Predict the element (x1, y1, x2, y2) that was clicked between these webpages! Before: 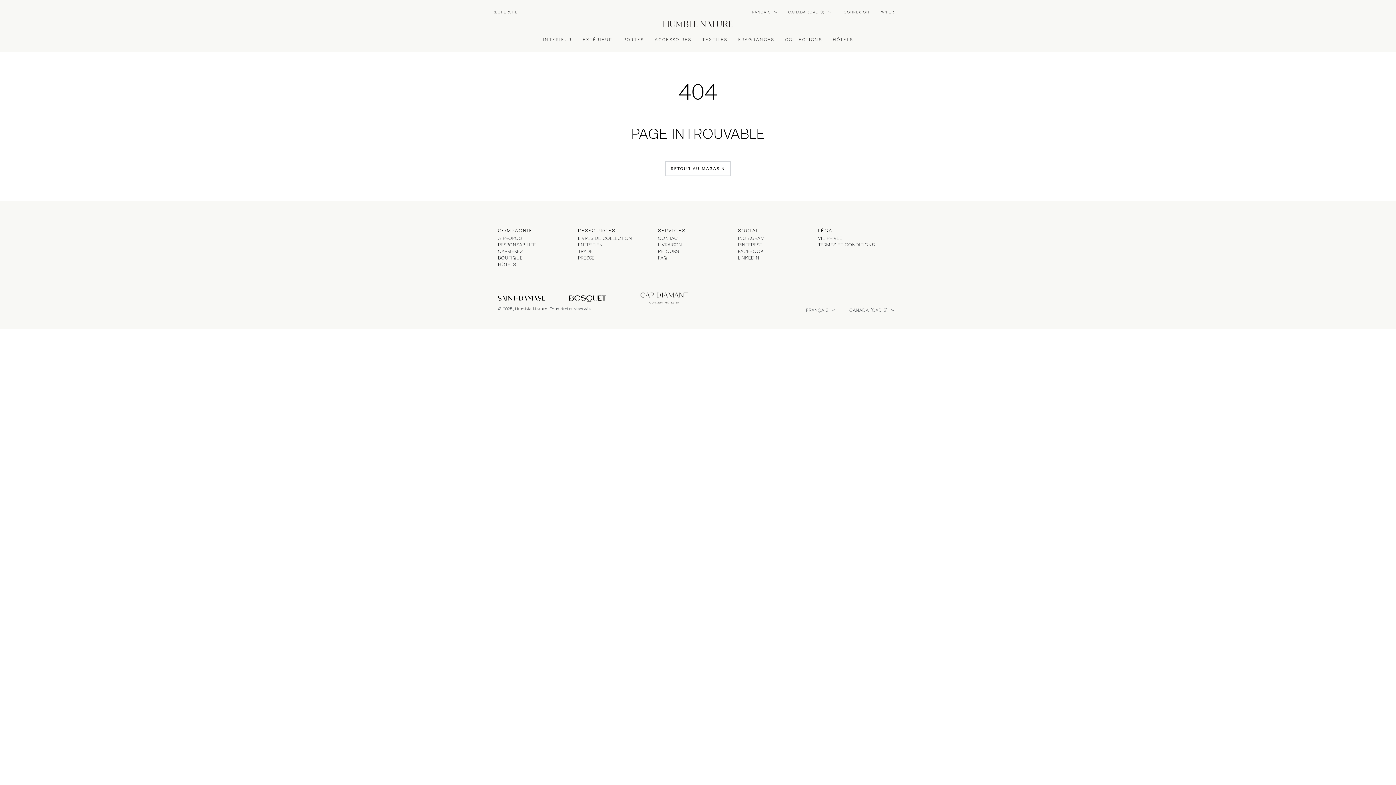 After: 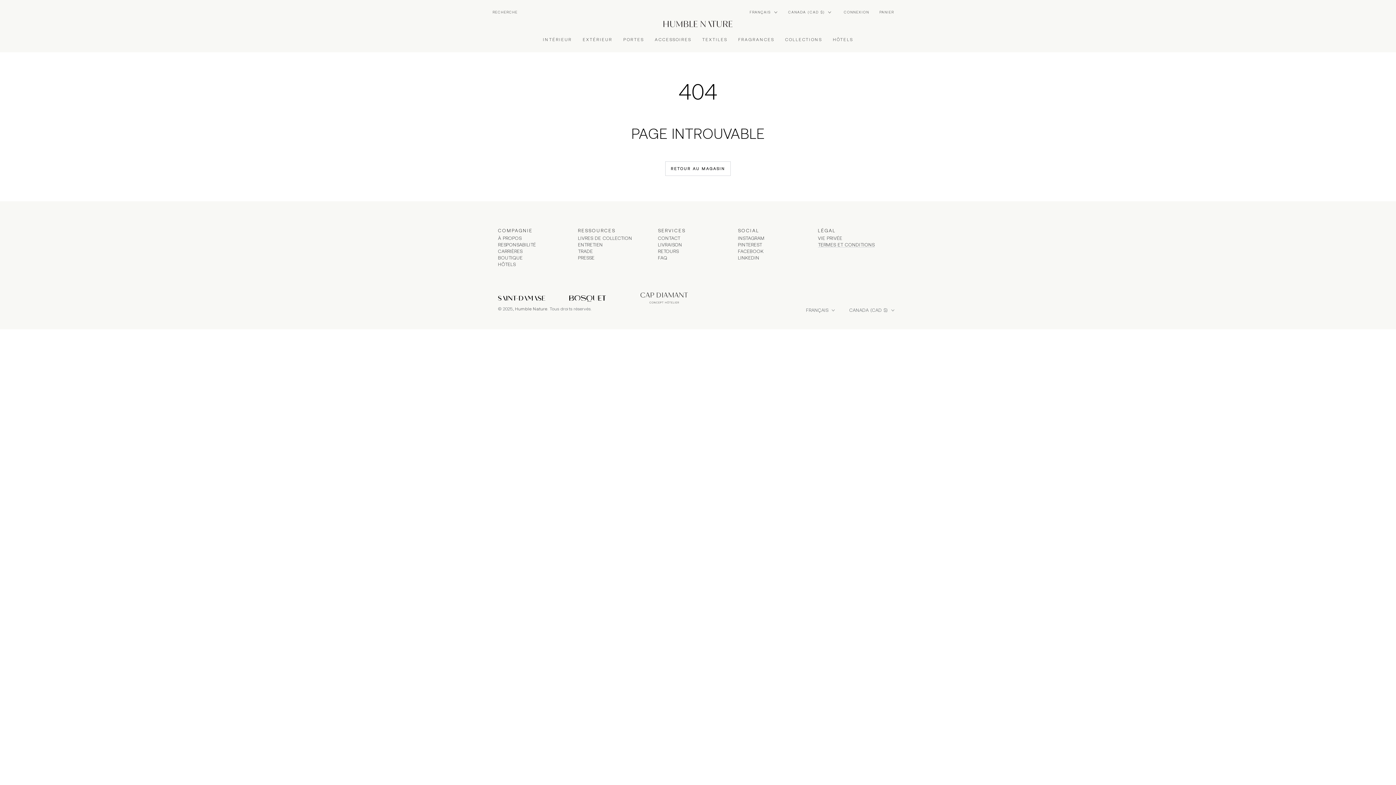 Action: bbox: (818, 242, 874, 247) label: TERMES ET CONDITIONS